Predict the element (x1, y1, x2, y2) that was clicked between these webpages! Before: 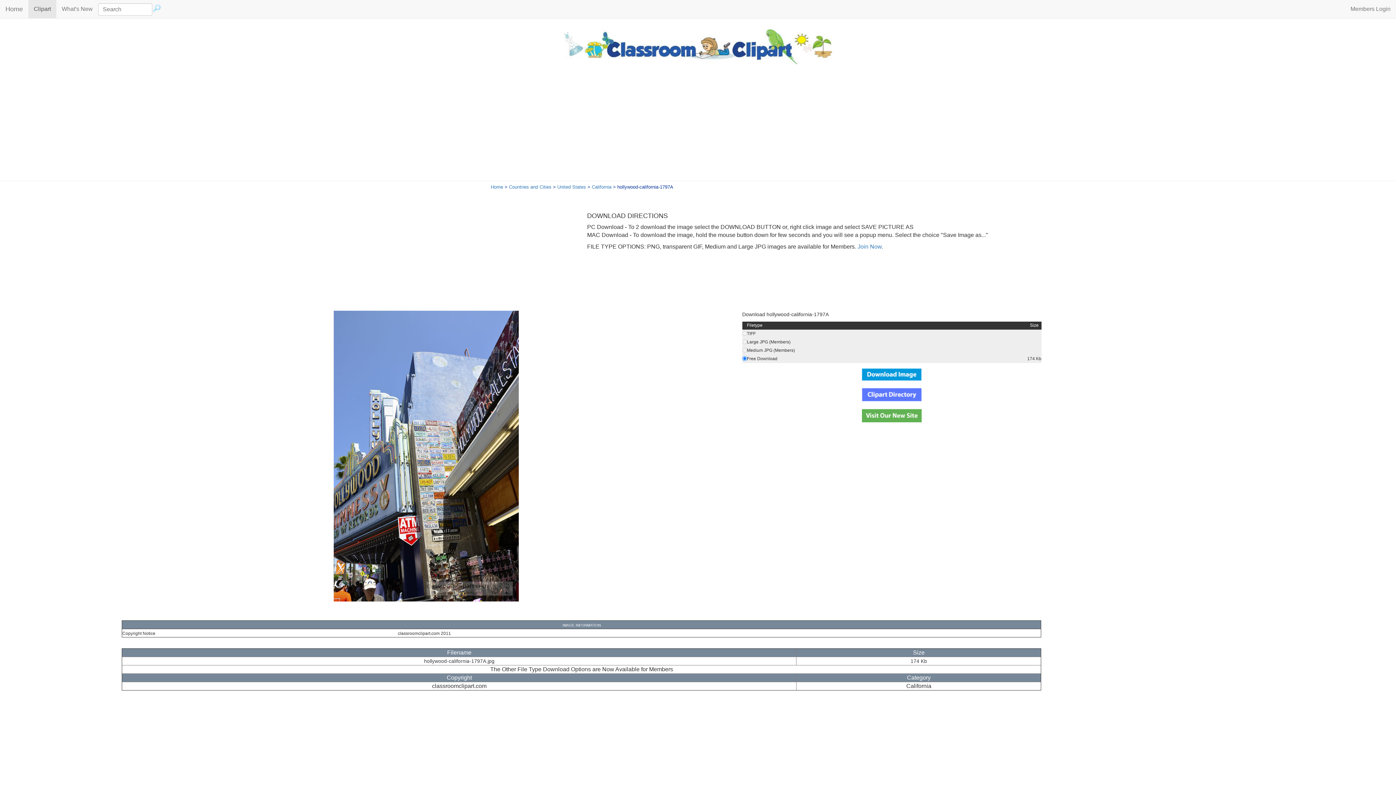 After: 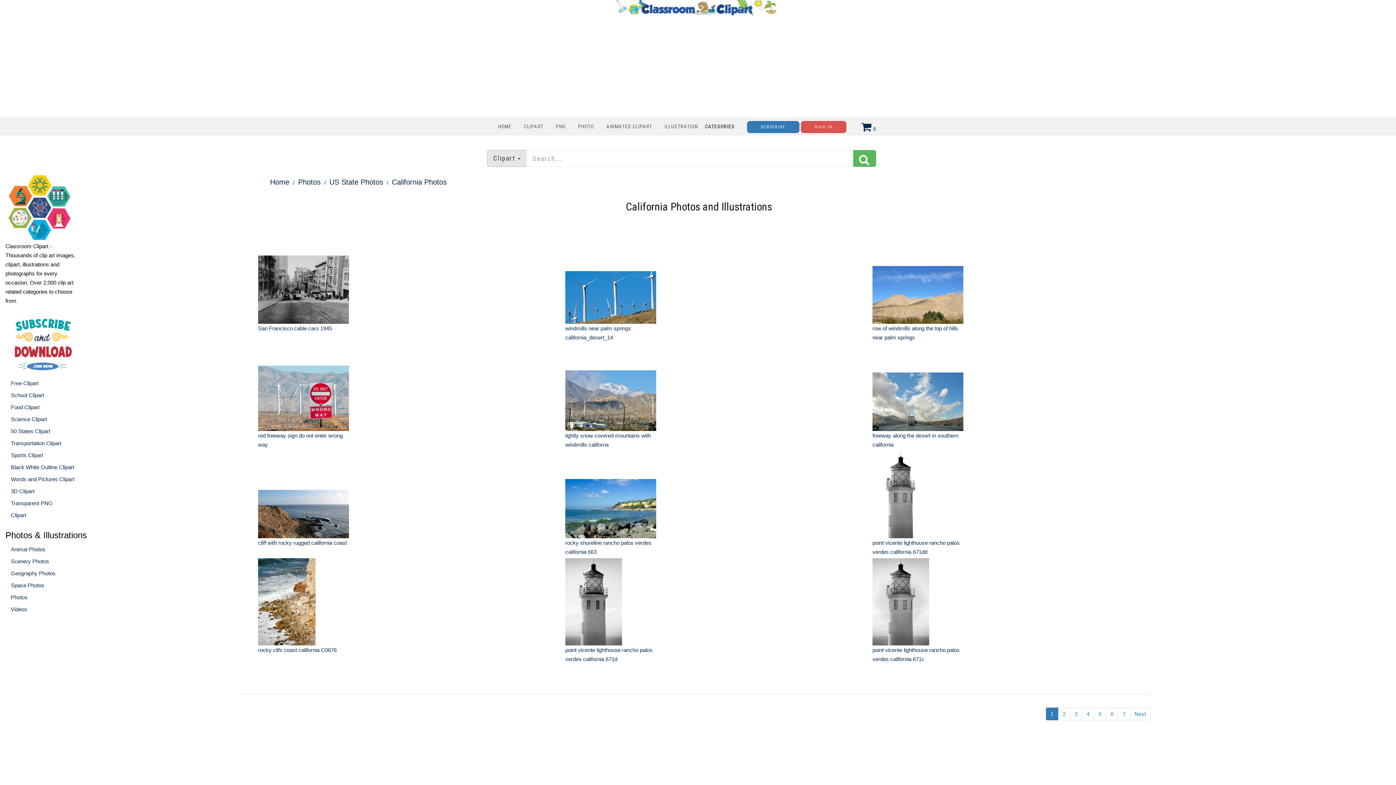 Action: bbox: (592, 184, 611, 189) label: California